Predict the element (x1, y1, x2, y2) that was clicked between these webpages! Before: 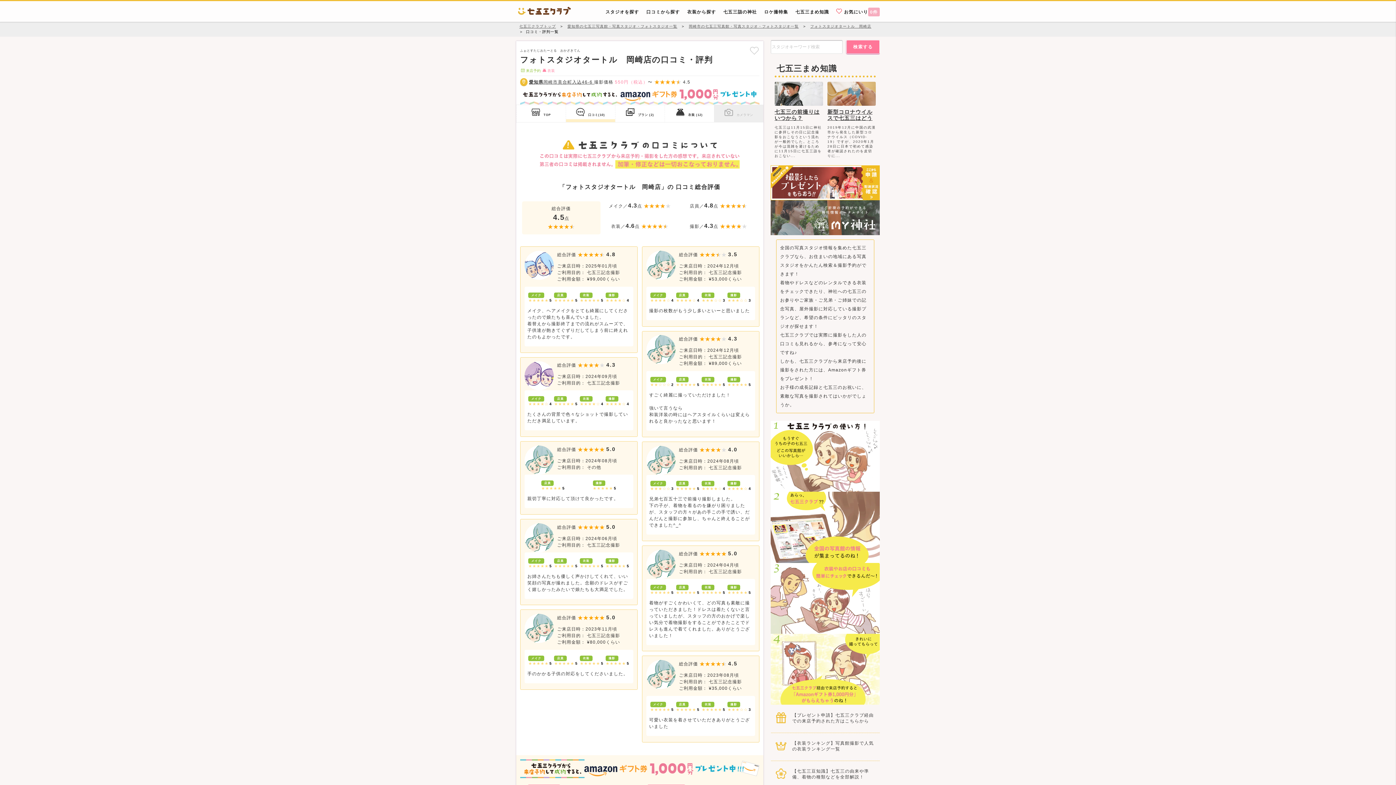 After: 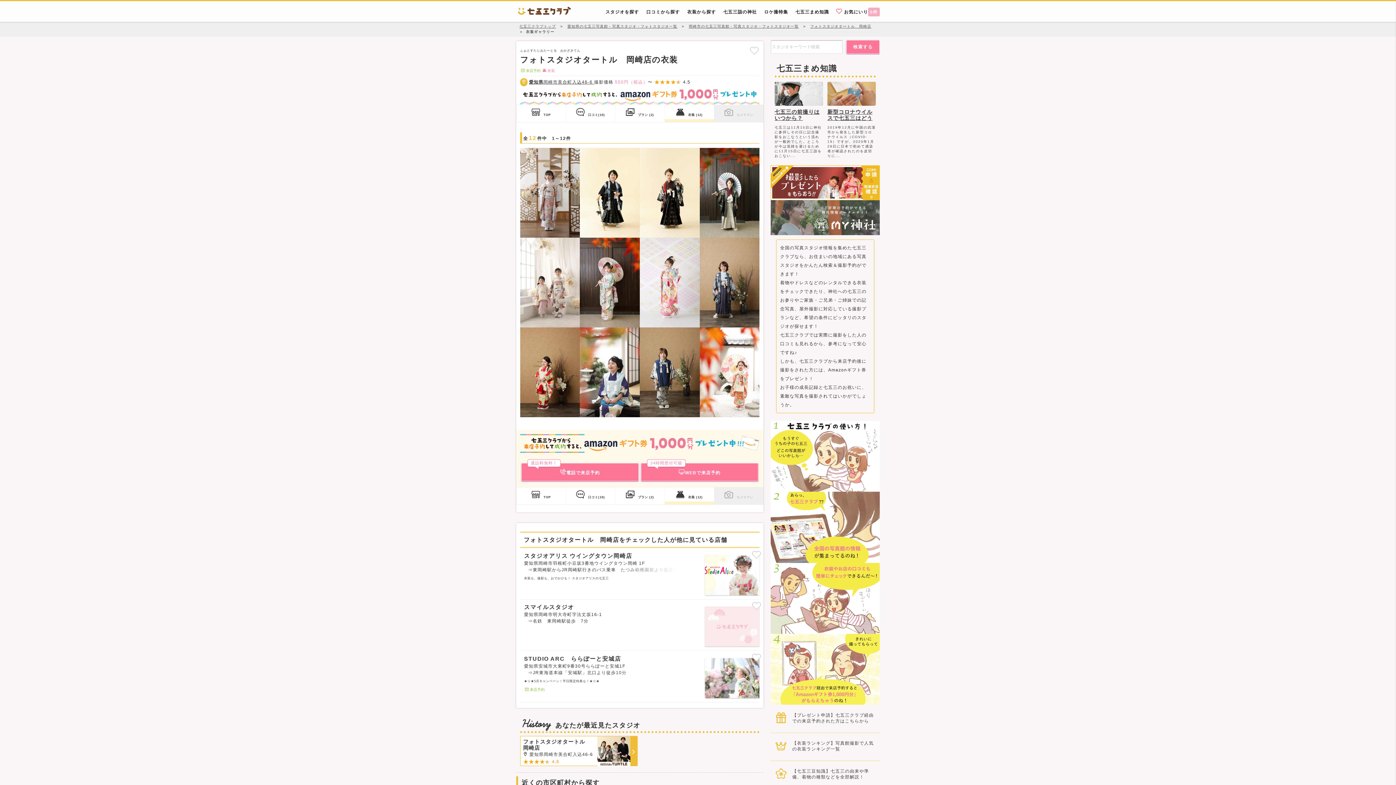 Action: label: 衣装 (12) bbox: (665, 108, 714, 122)